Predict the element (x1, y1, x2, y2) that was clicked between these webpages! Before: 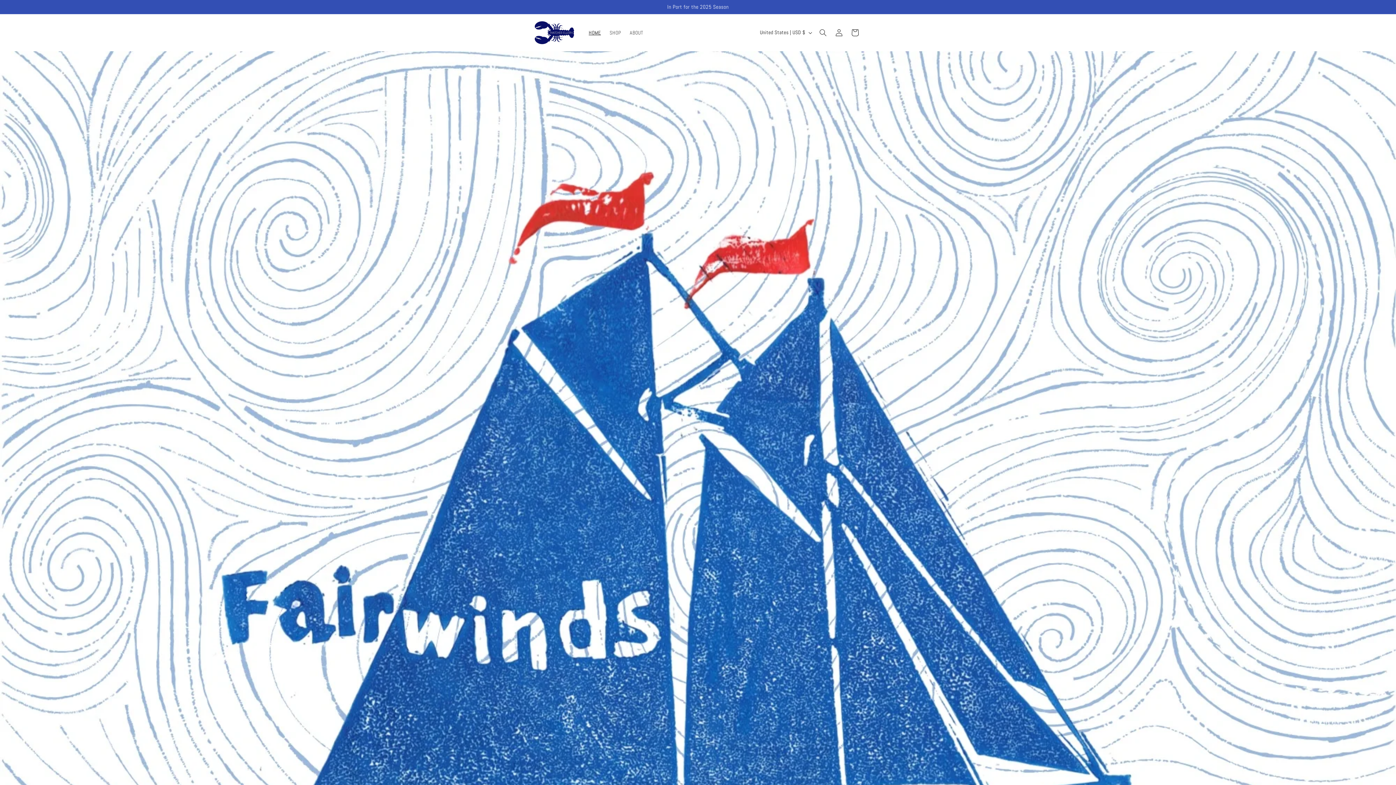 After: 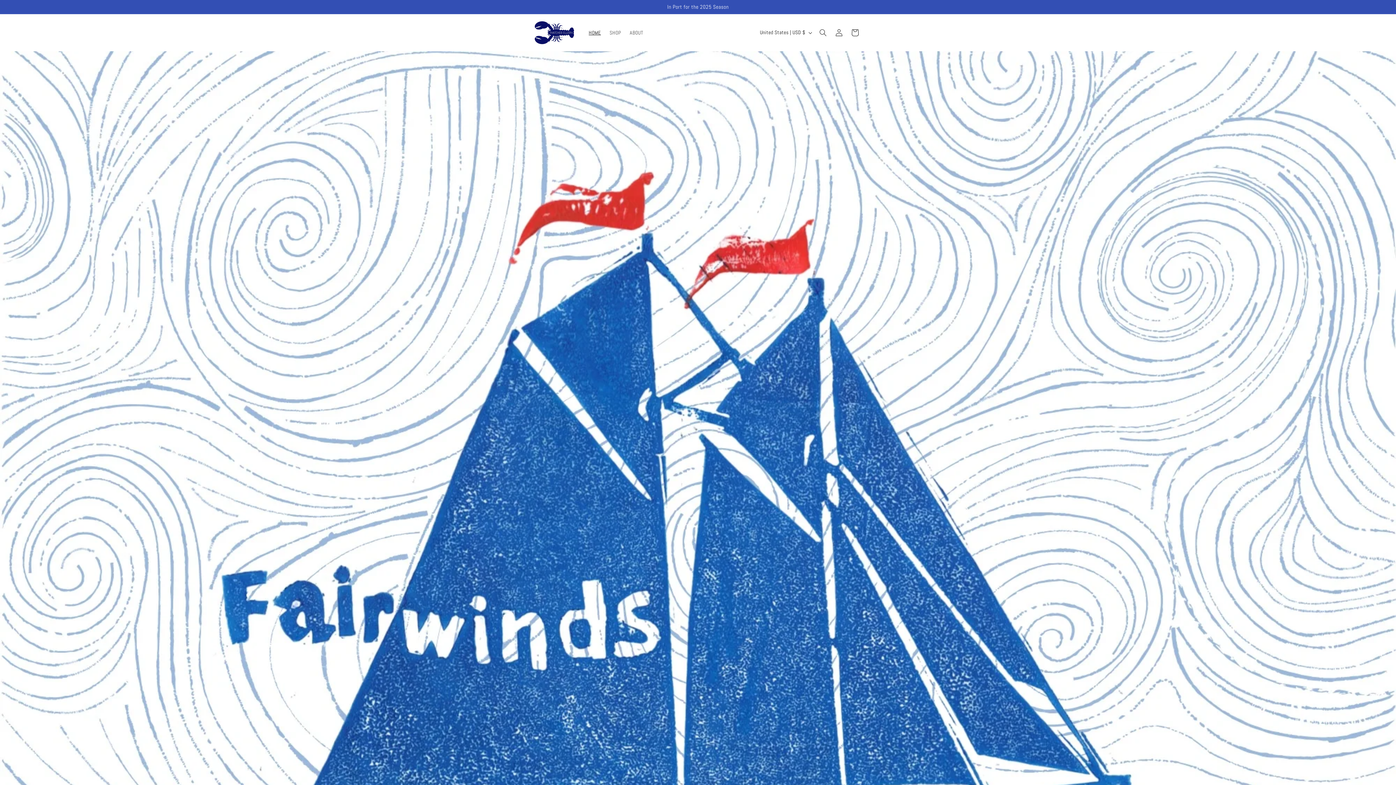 Action: bbox: (584, 25, 605, 40) label: HOME